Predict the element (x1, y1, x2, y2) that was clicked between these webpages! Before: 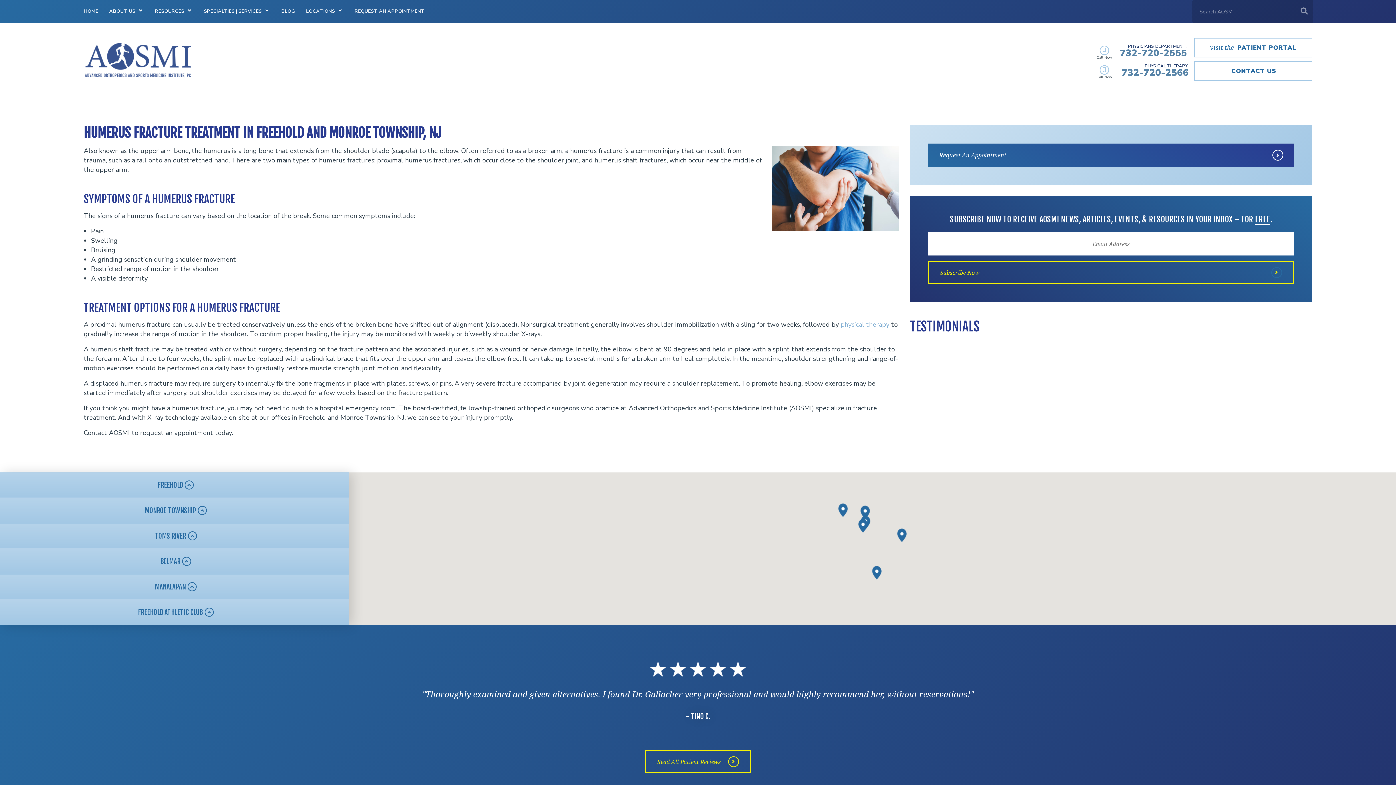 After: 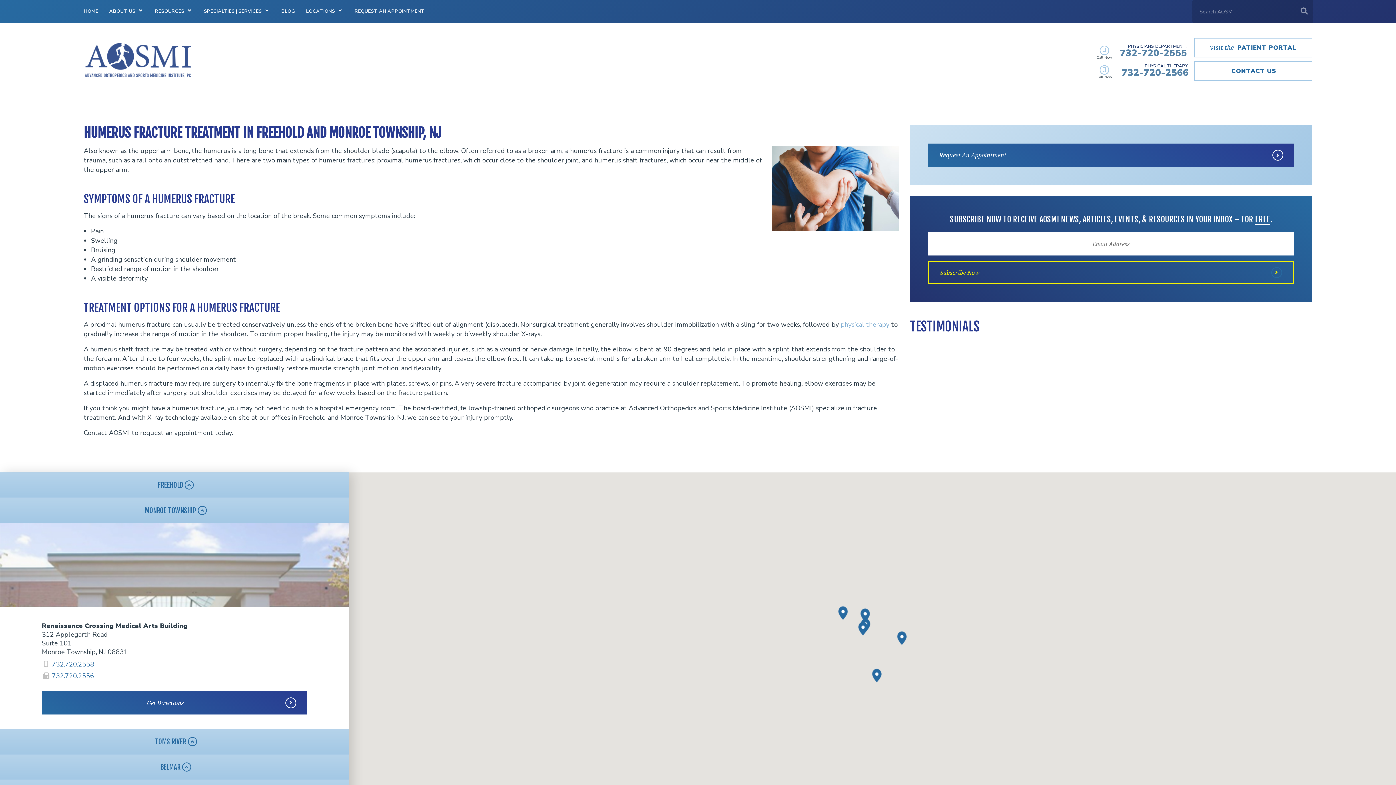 Action: bbox: (0, 498, 349, 523) label: MONROE TOWNSHIP